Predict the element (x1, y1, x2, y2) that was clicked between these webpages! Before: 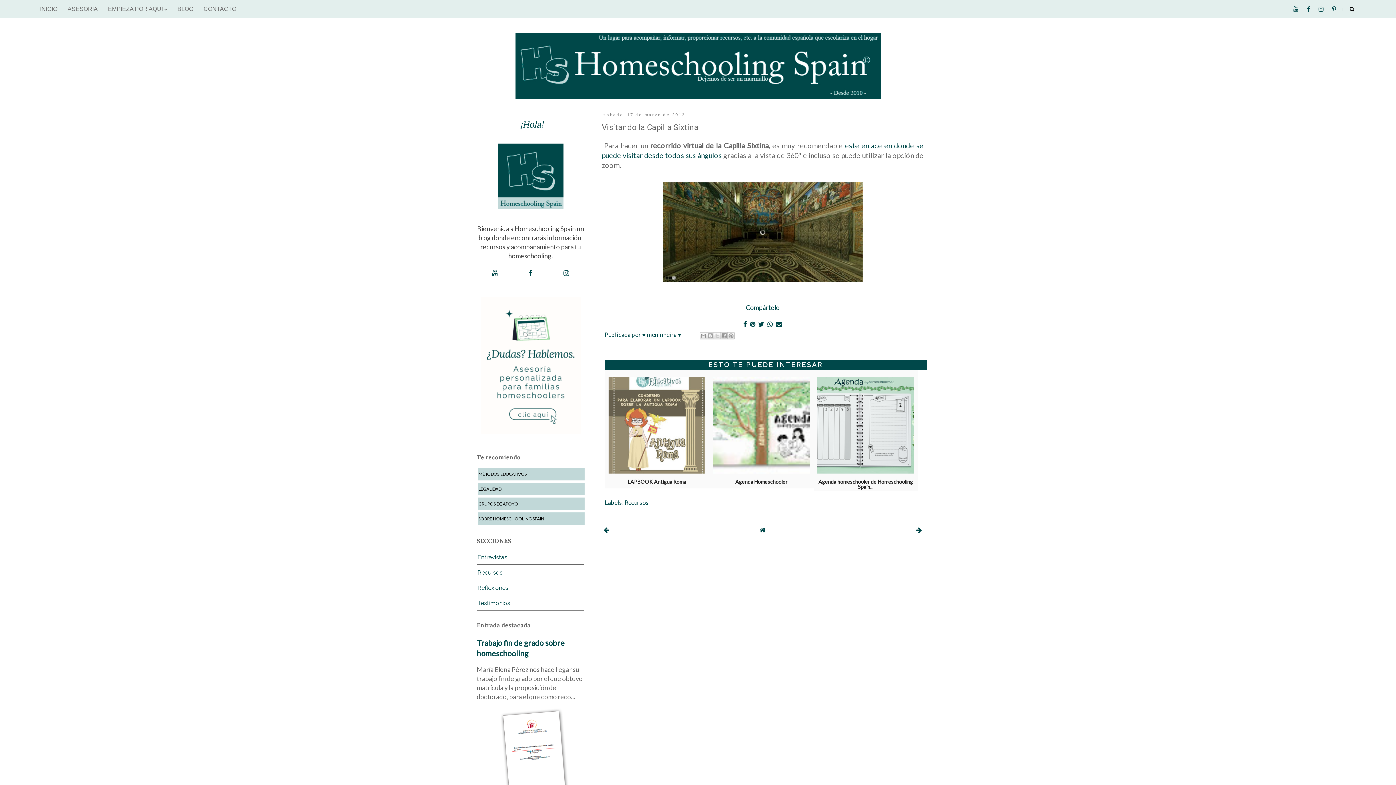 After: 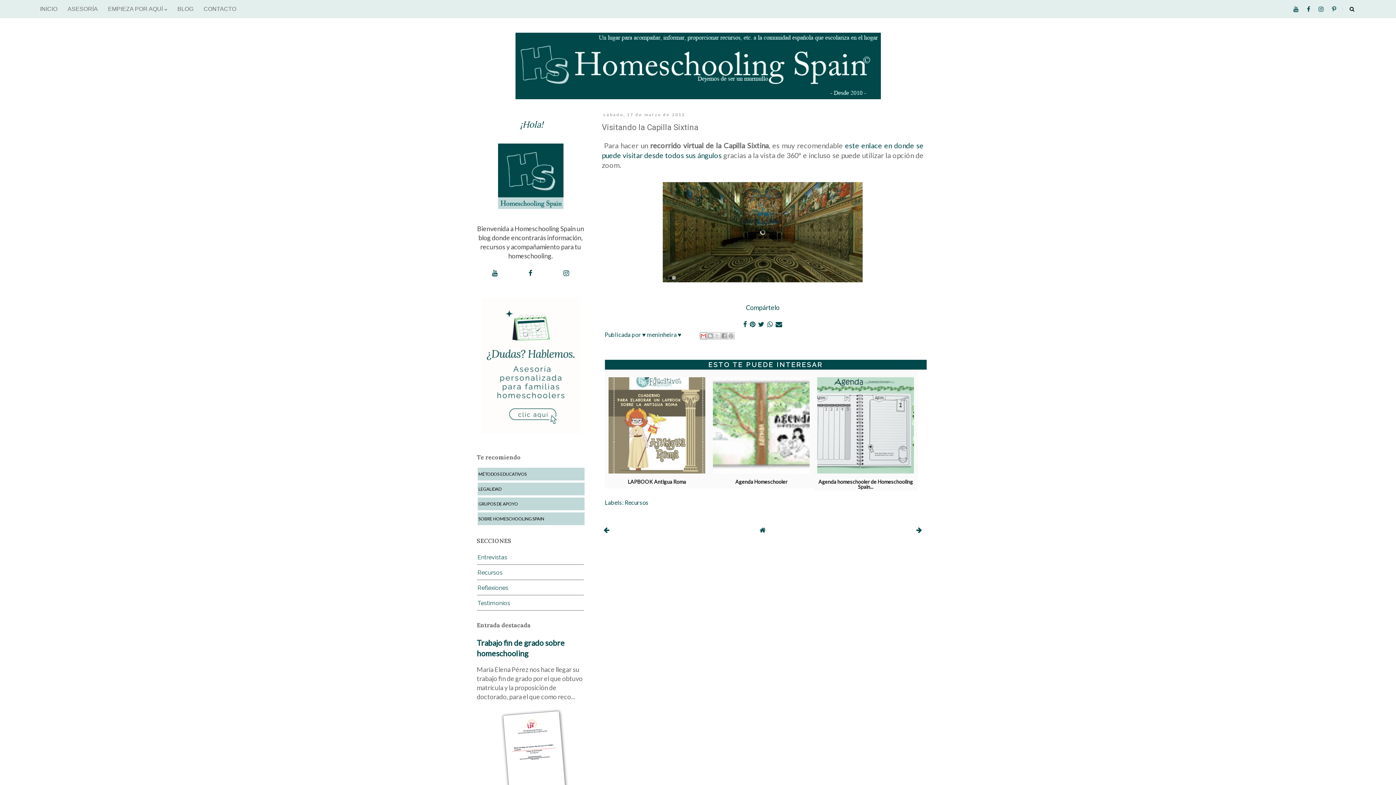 Action: bbox: (700, 332, 707, 339) label: Enviar por correo electrónico